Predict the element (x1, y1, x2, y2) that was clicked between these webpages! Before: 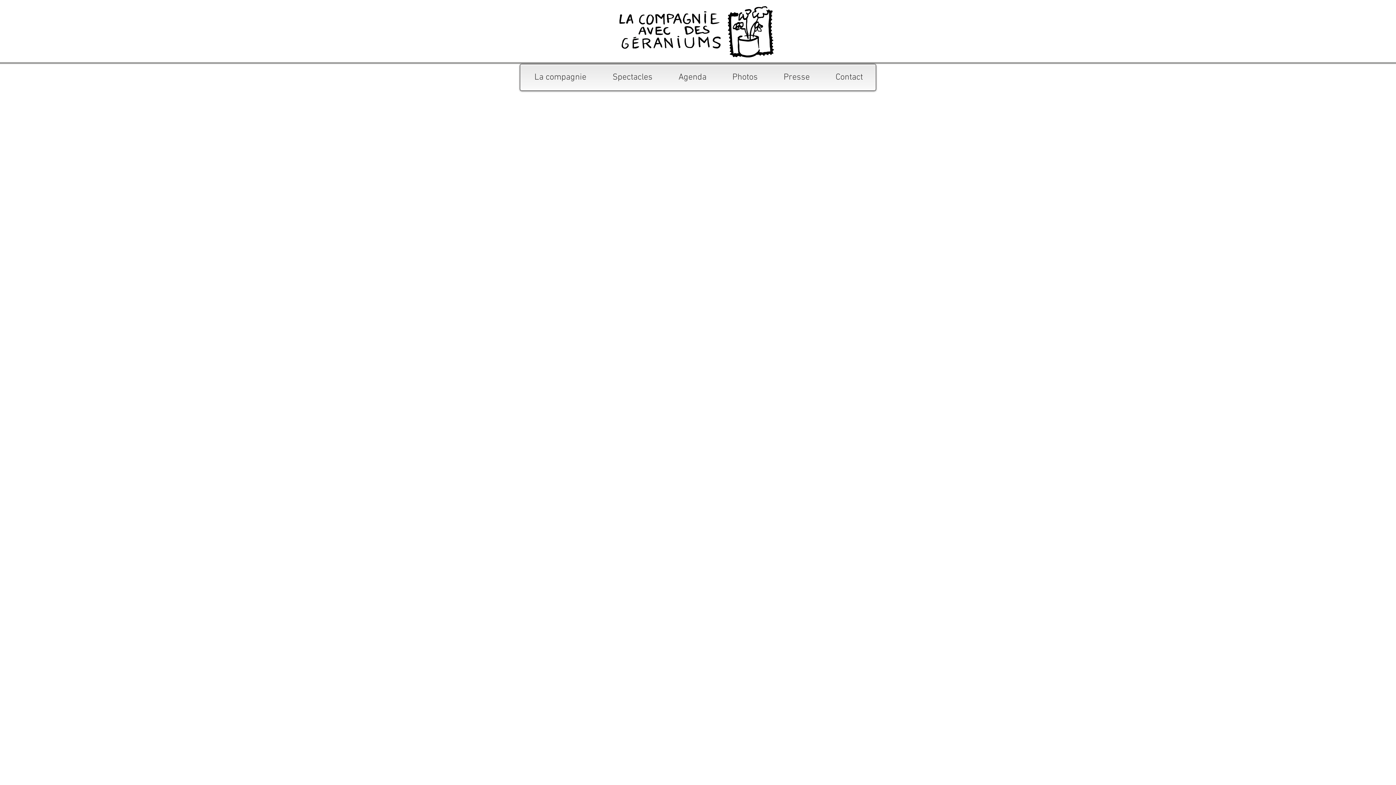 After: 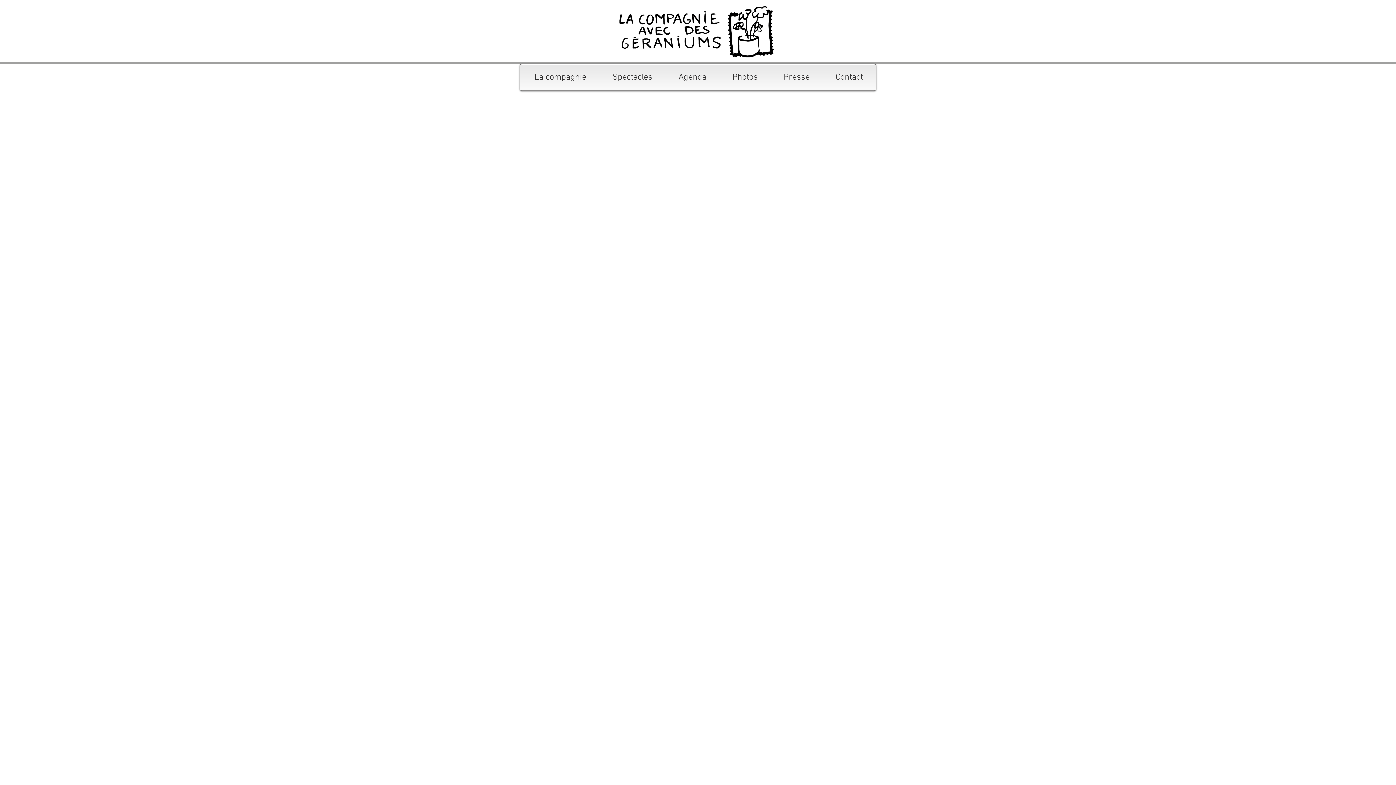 Action: bbox: (521, 68, 599, 86) label: La compagnie